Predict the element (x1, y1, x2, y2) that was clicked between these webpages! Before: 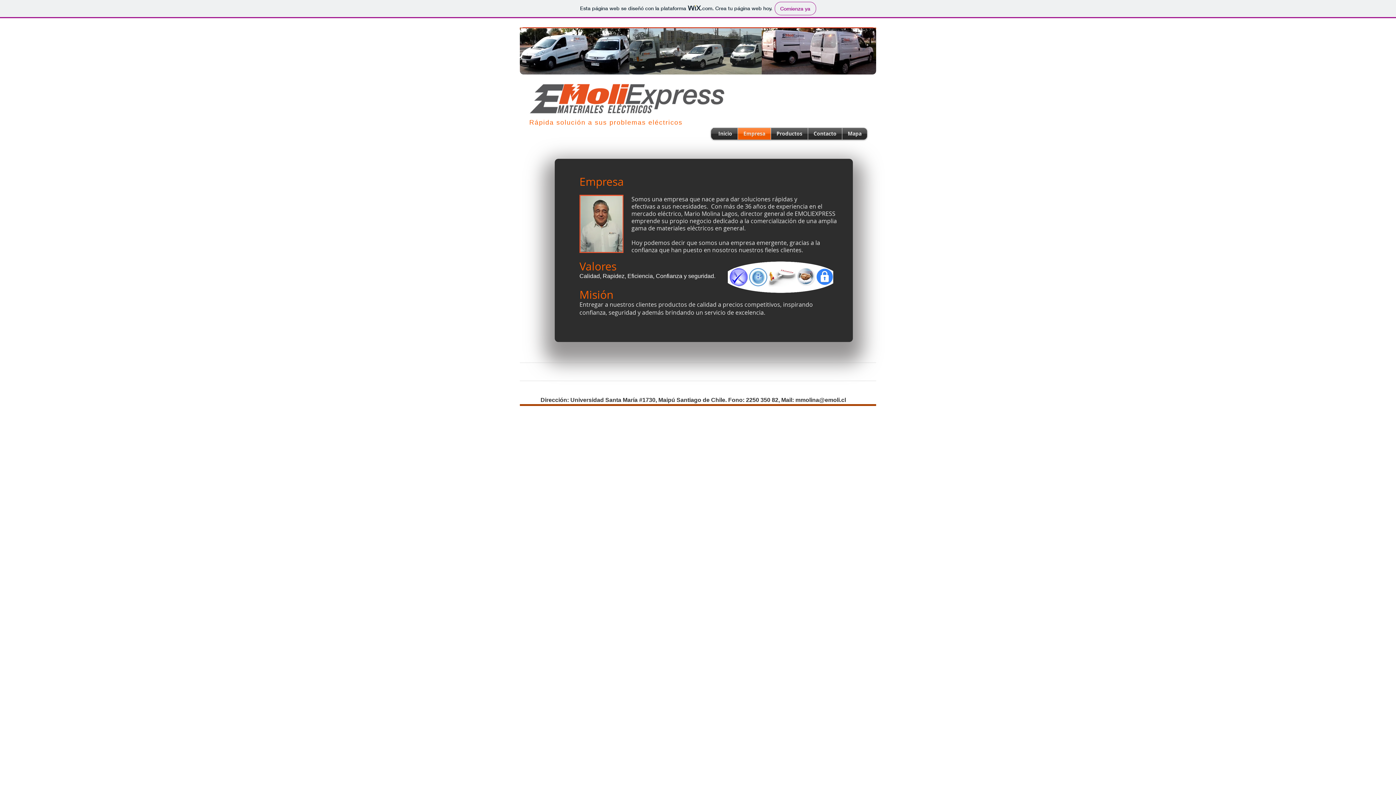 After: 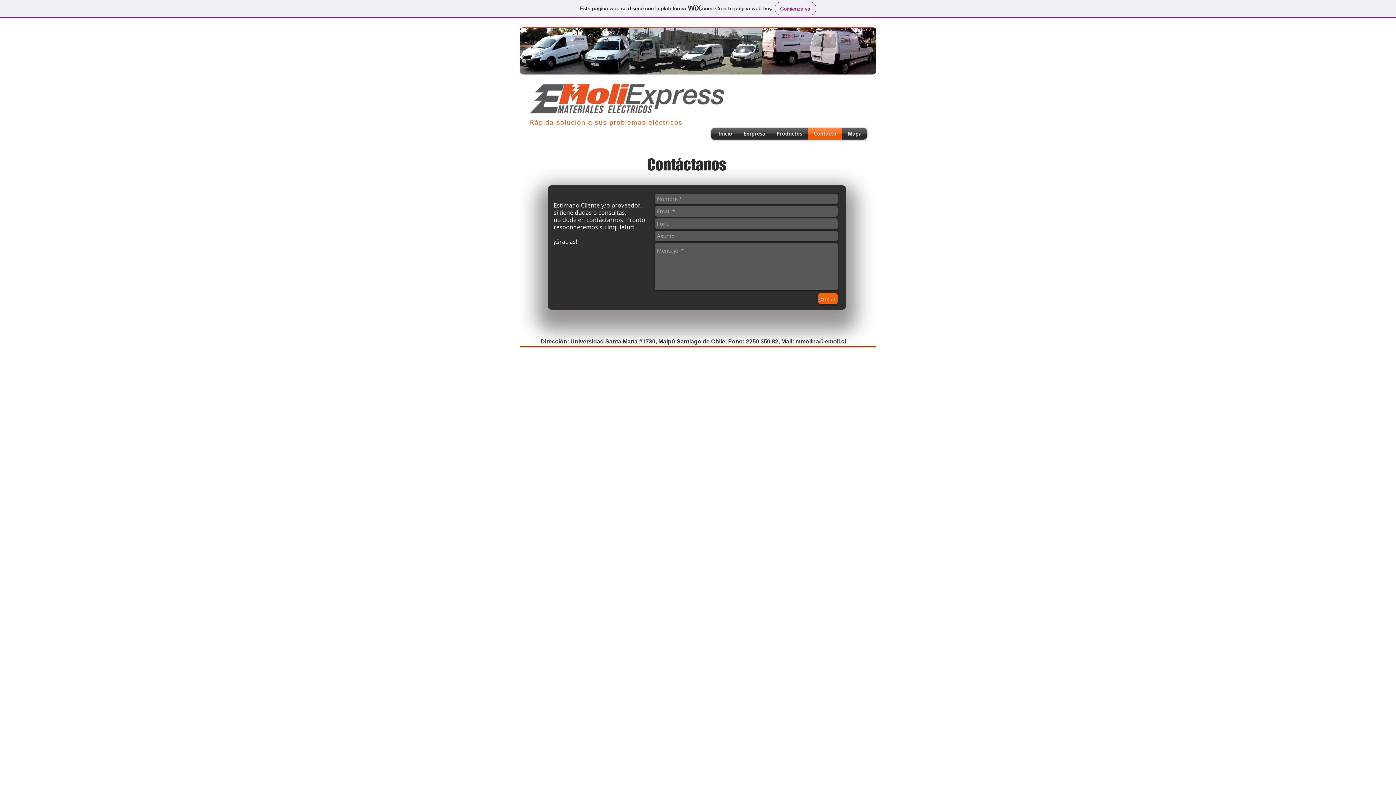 Action: label: Contacto bbox: (808, 128, 842, 139)